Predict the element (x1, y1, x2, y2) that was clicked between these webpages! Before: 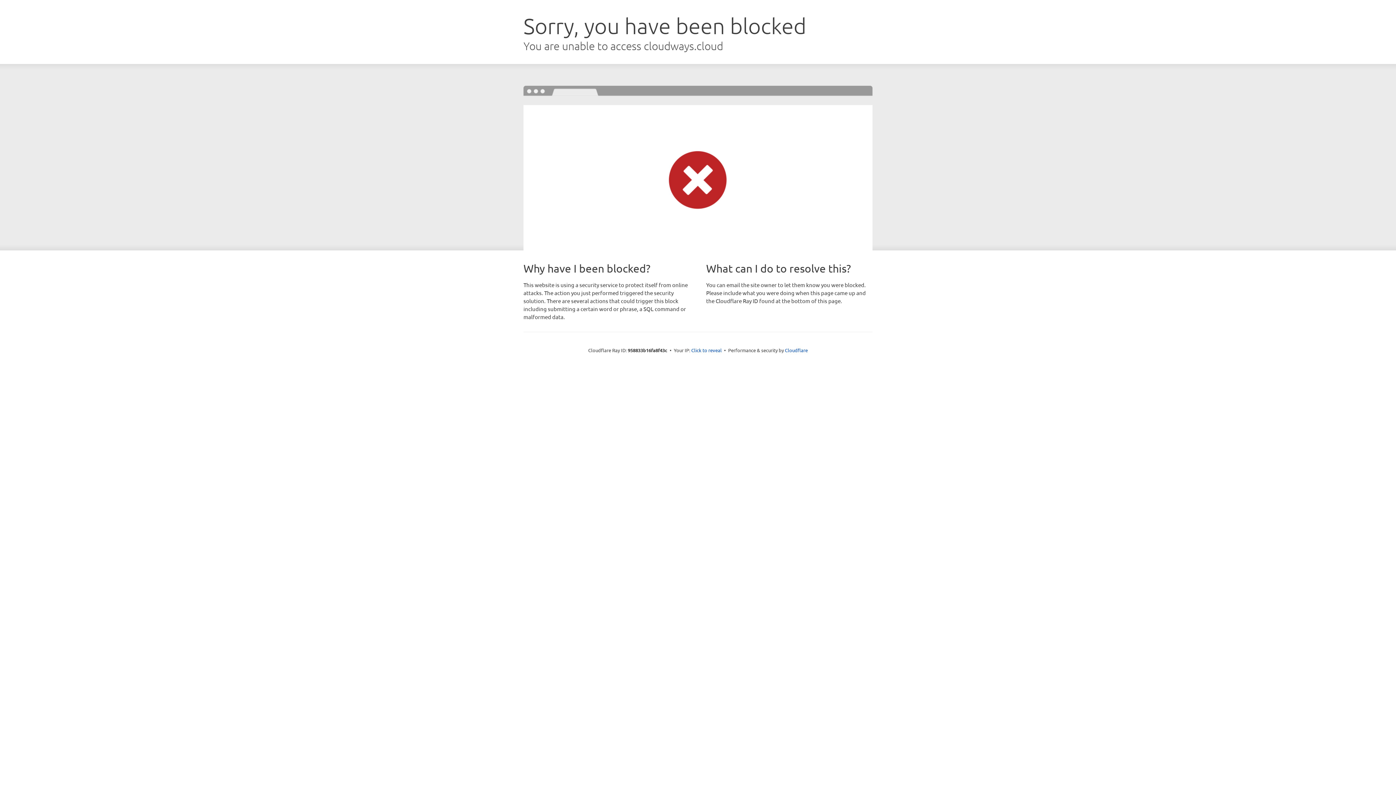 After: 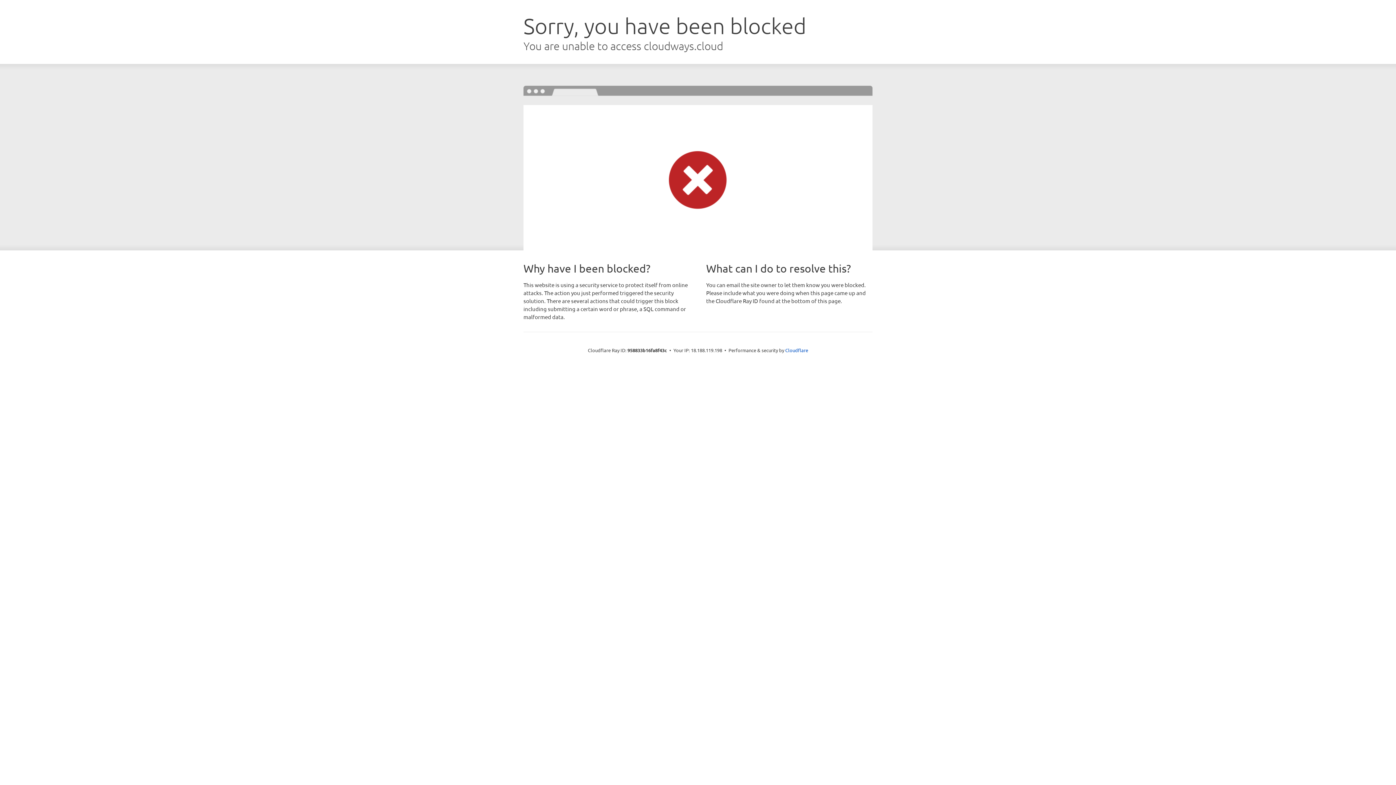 Action: bbox: (691, 346, 722, 353) label: Click to reveal